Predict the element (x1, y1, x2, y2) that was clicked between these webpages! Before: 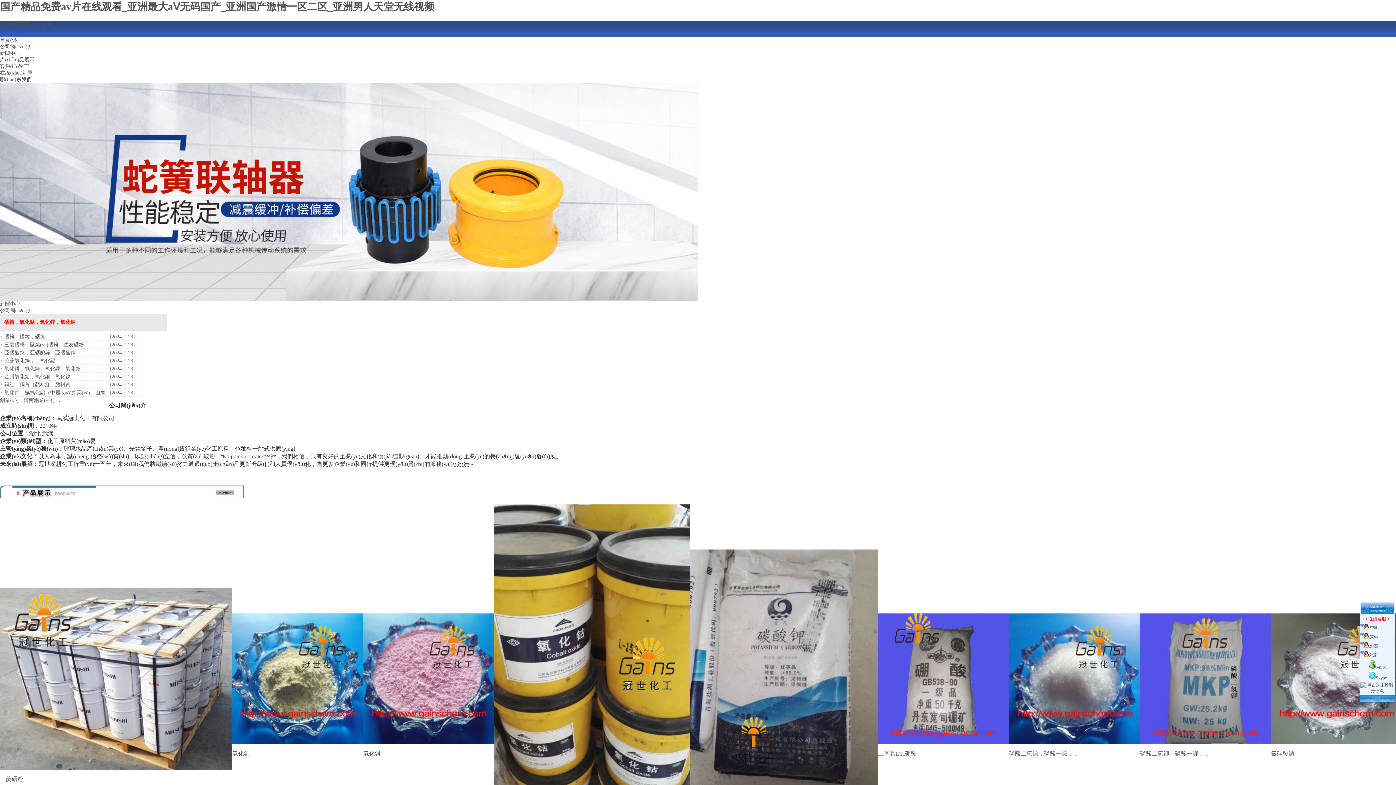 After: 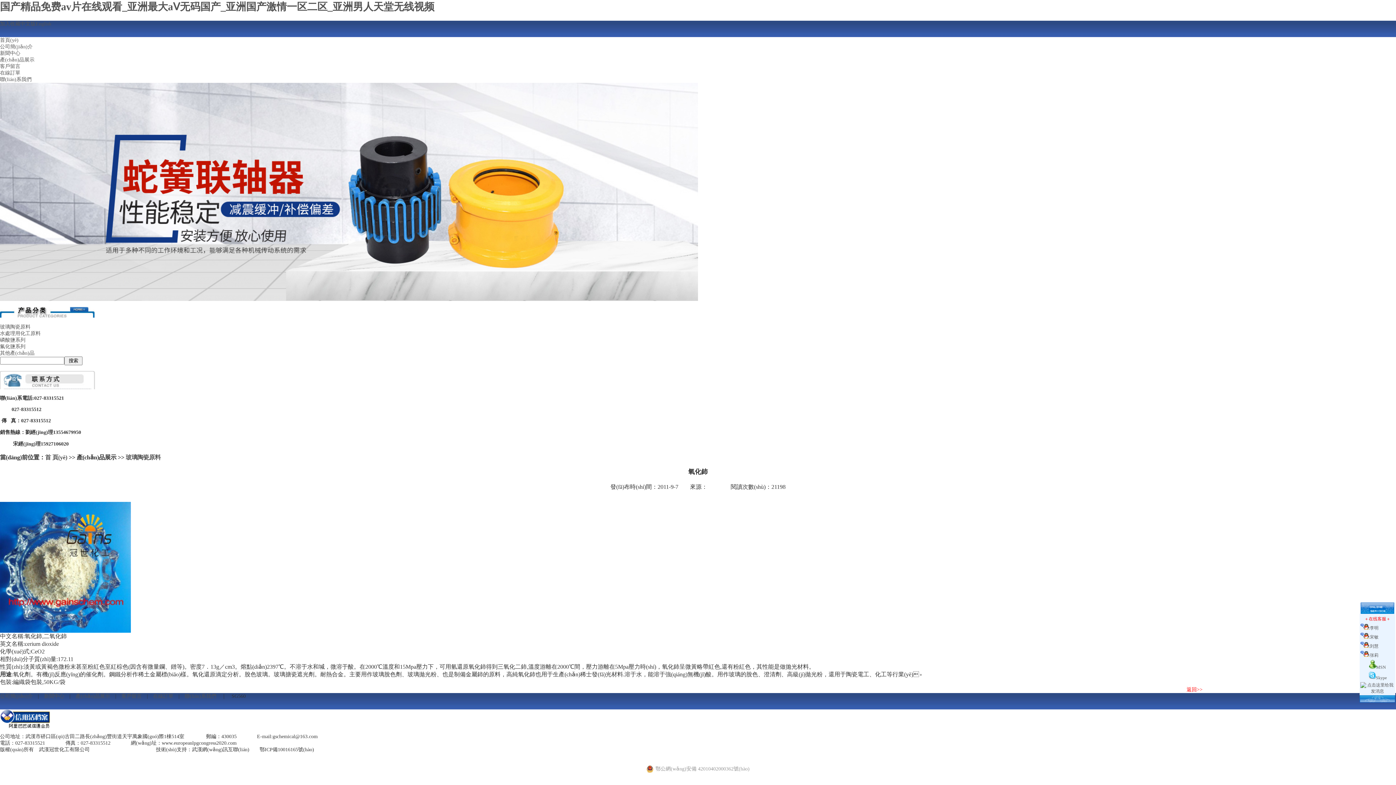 Action: label: 氧化鈰 bbox: (232, 750, 249, 756)